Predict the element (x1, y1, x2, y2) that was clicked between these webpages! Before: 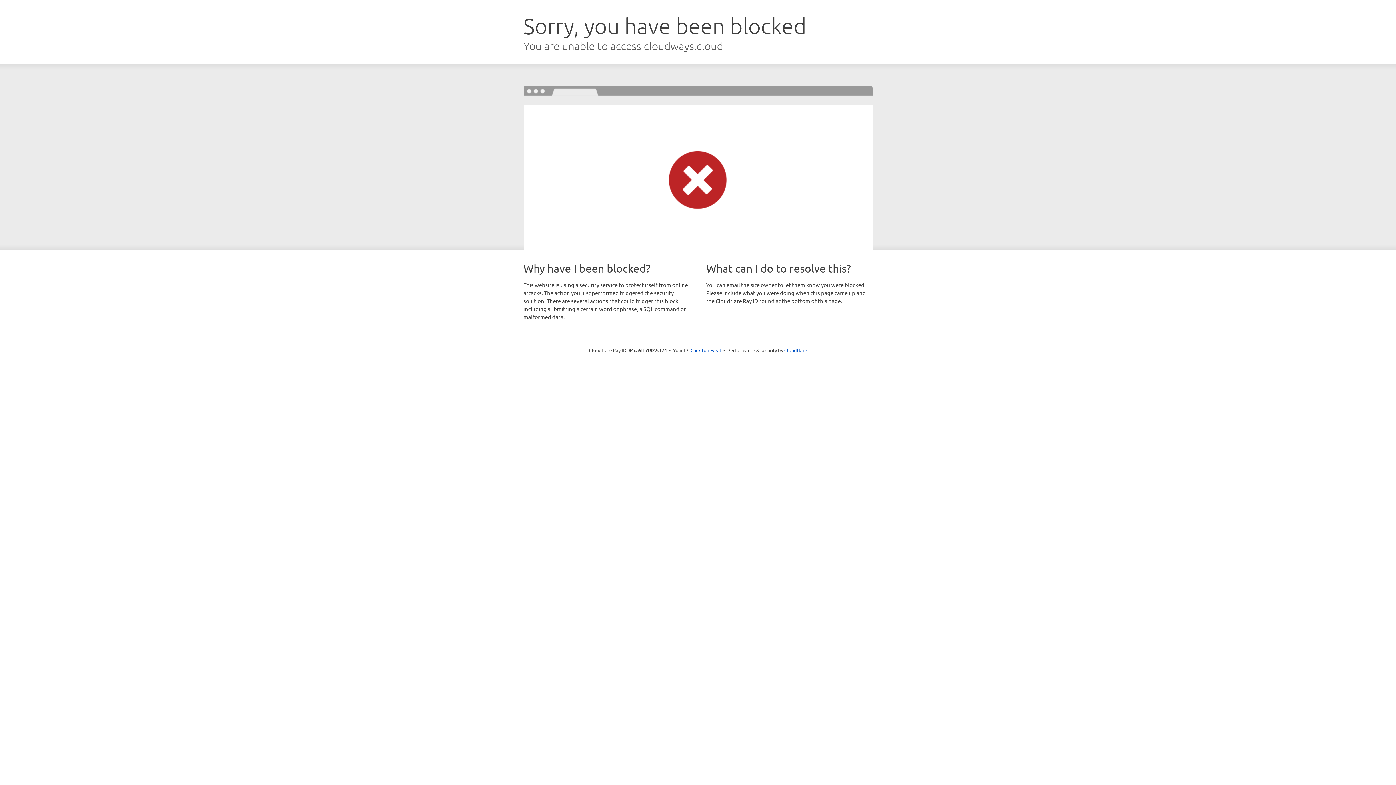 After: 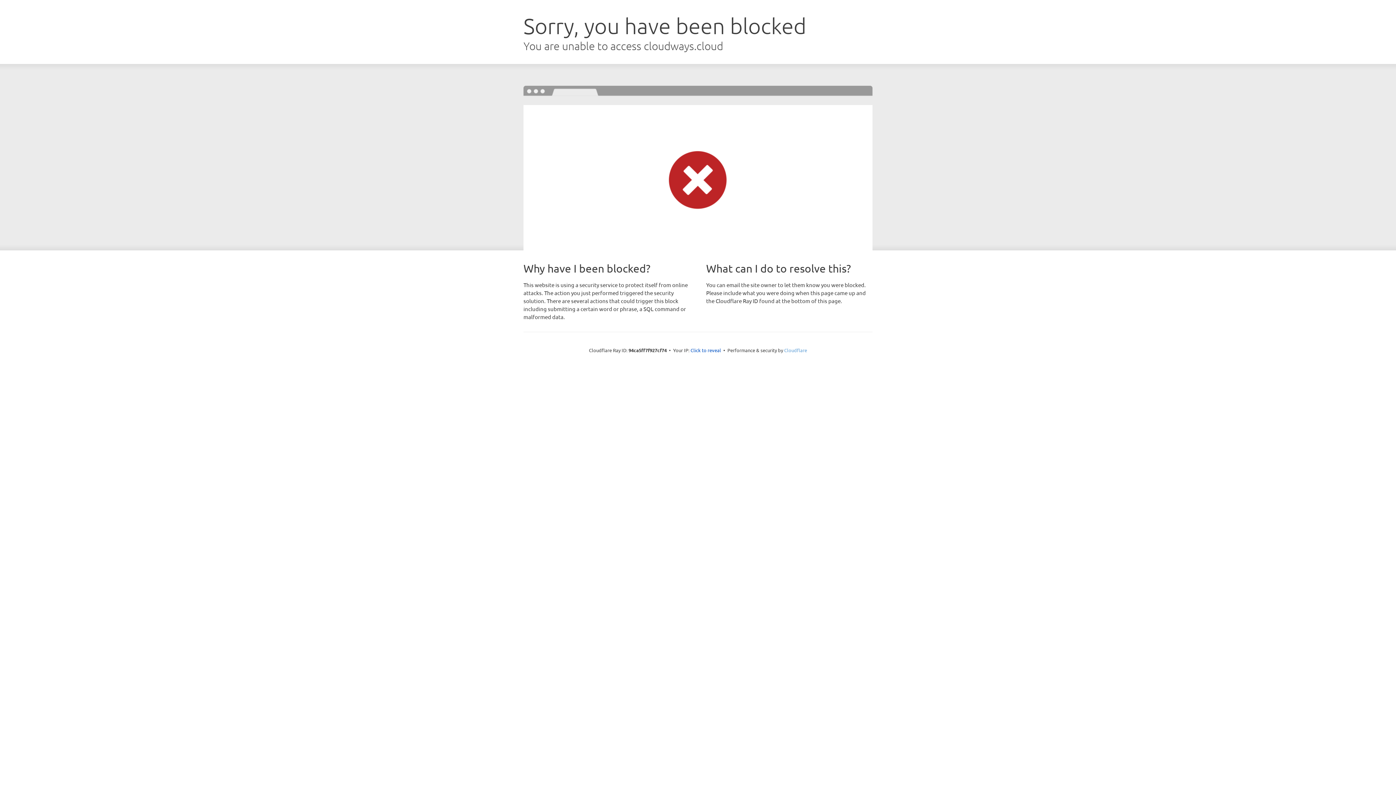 Action: label: Cloudflare bbox: (784, 347, 807, 353)